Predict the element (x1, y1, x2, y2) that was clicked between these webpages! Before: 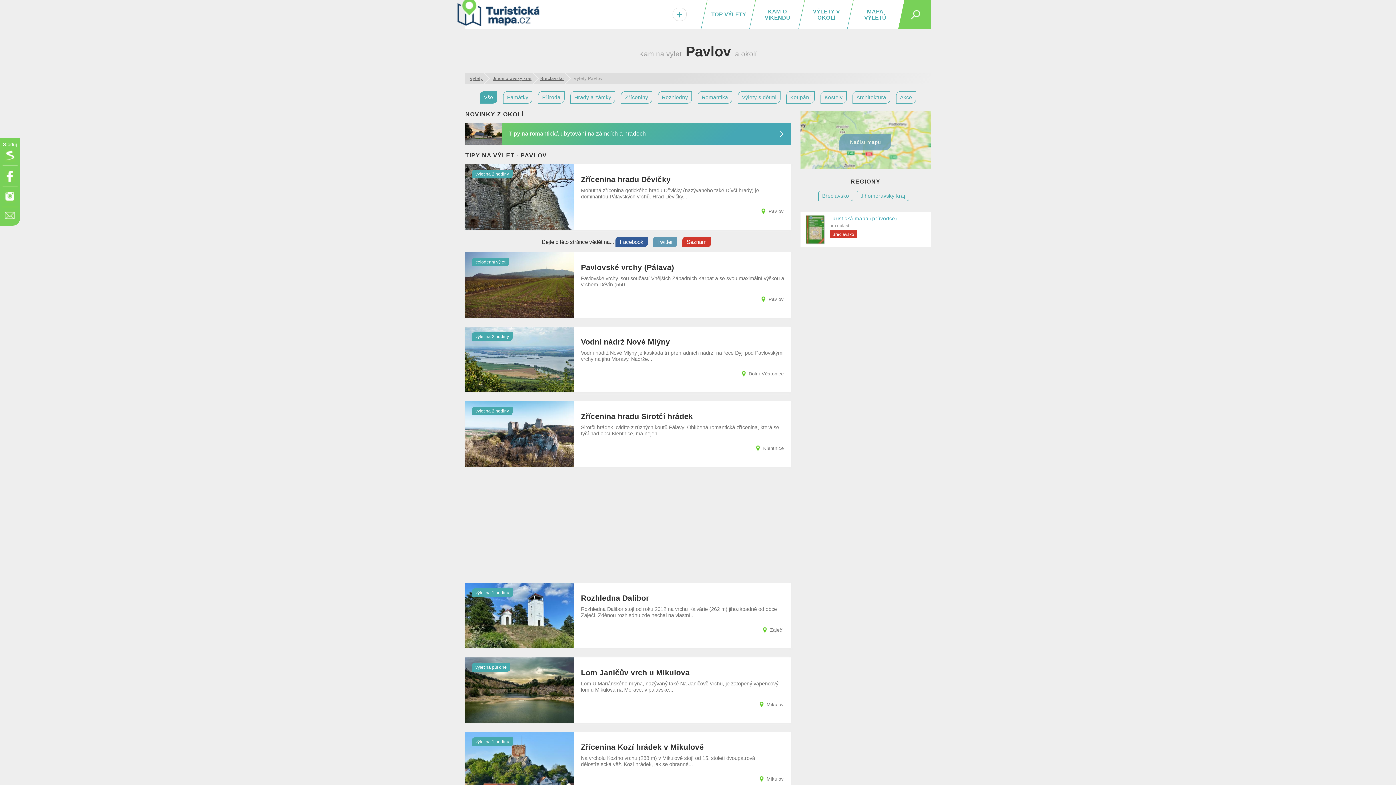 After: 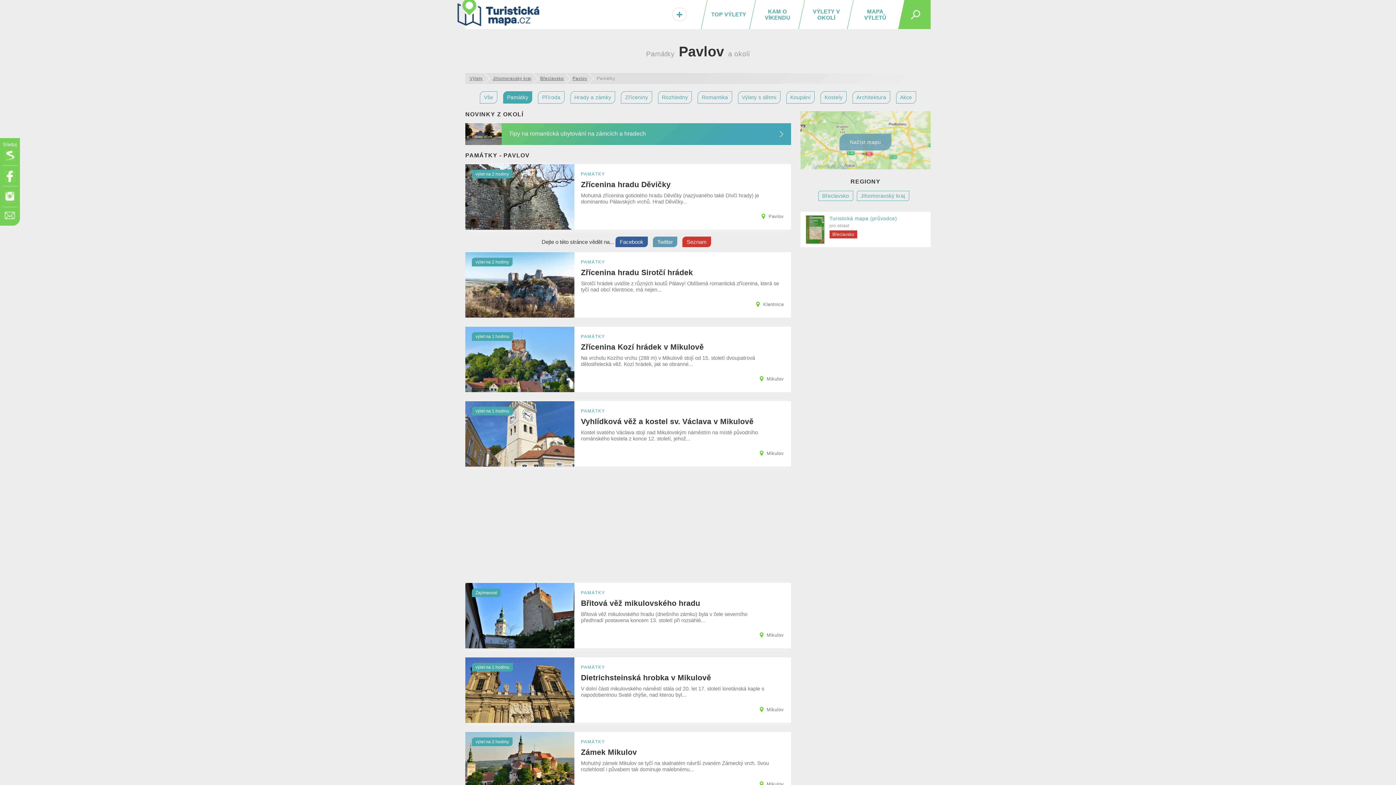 Action: bbox: (503, 91, 532, 103) label: Památky